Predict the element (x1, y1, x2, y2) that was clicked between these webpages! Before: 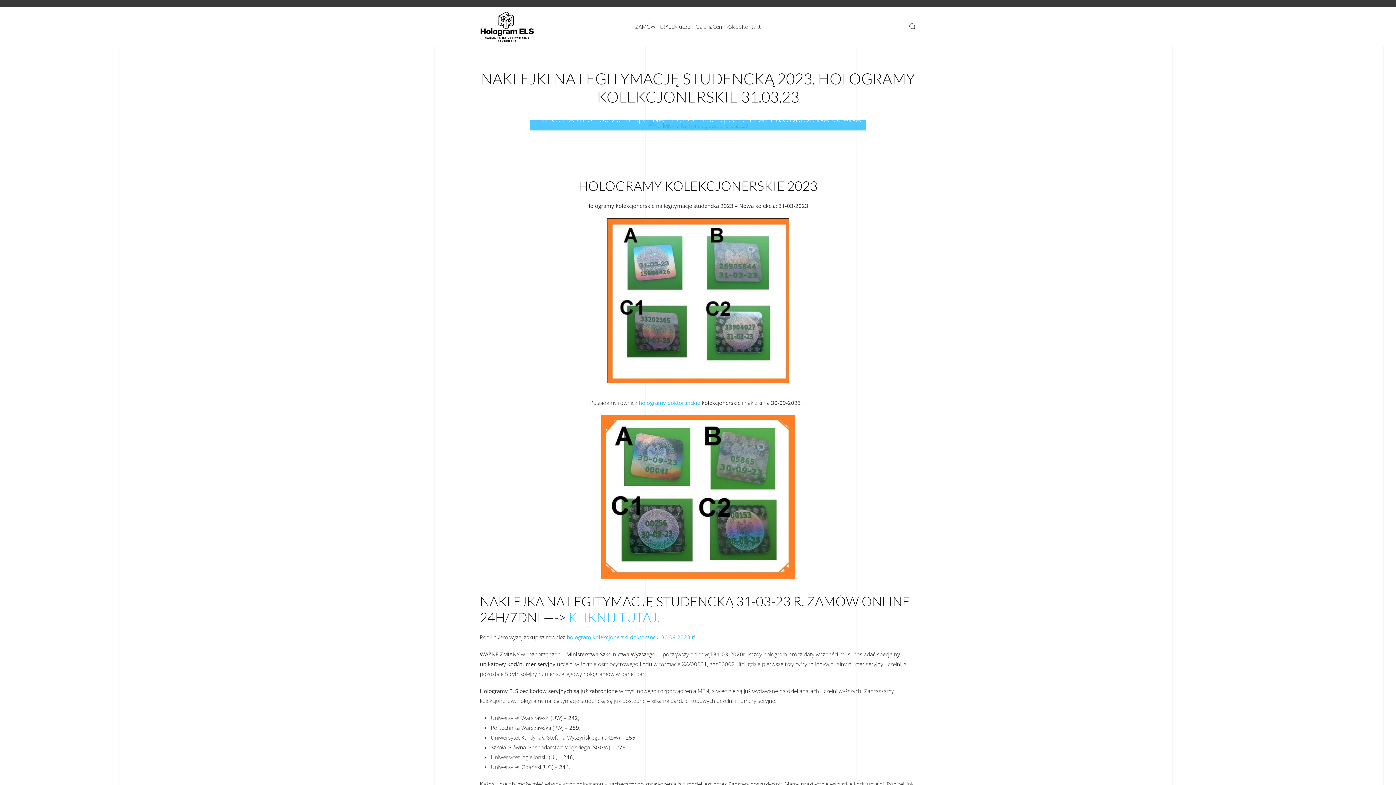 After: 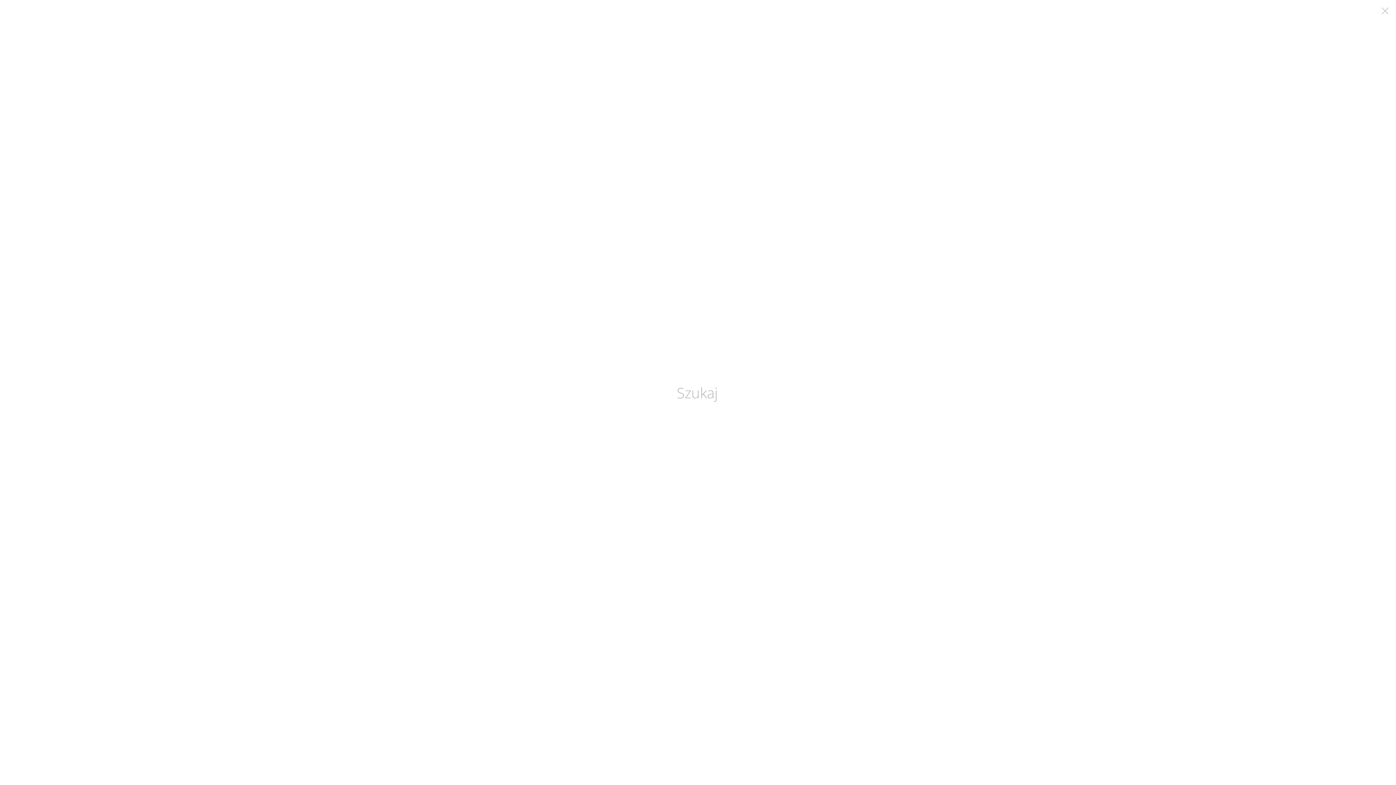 Action: bbox: (909, 7, 916, 45)